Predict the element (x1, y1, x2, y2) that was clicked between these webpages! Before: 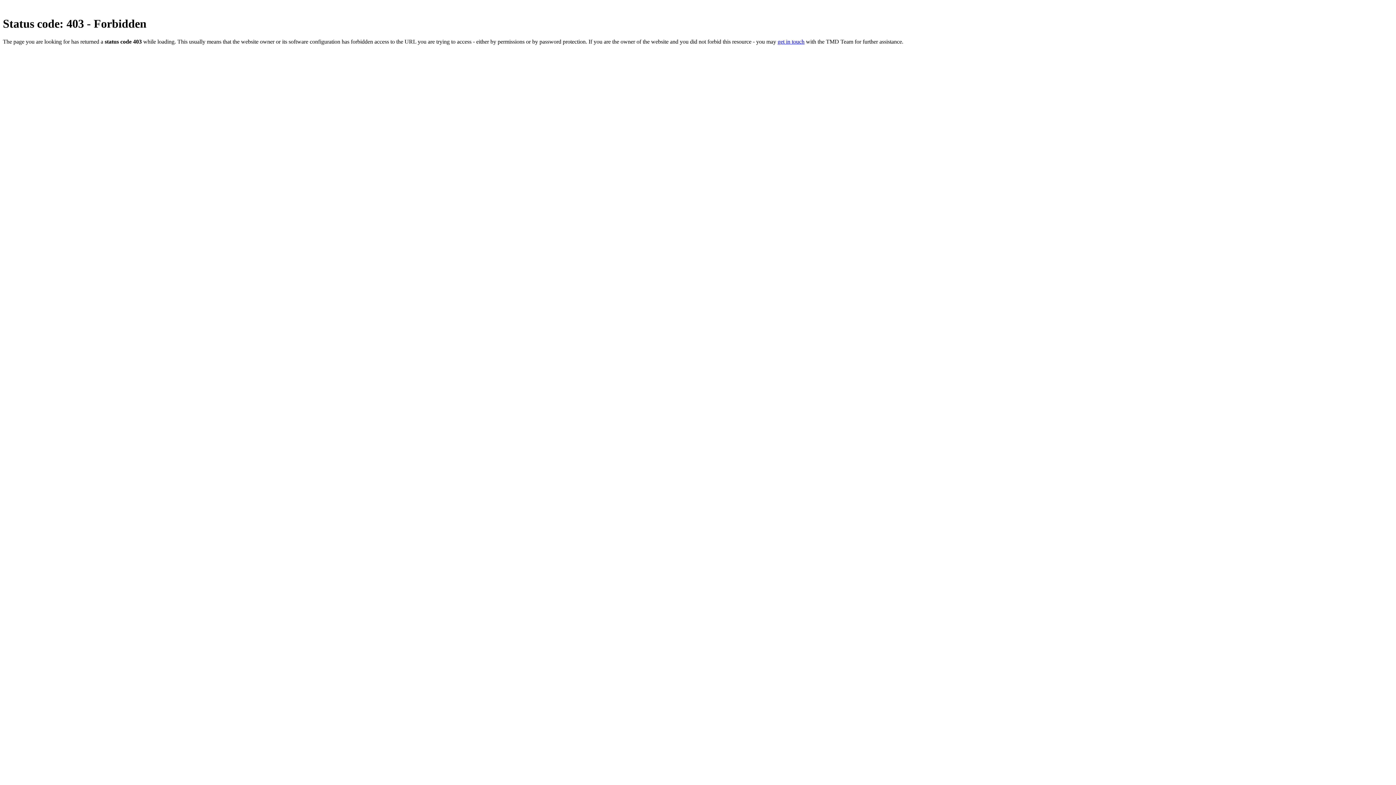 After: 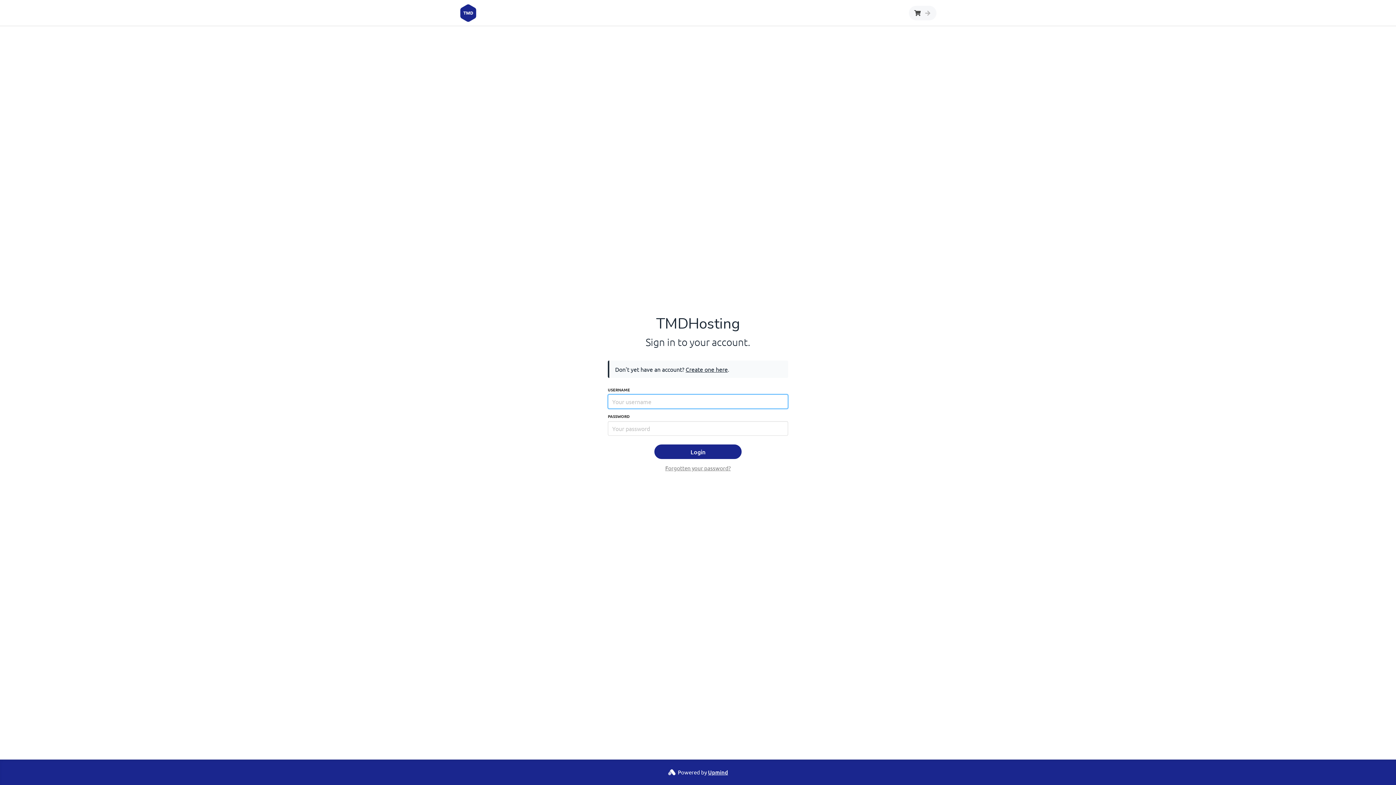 Action: label: get in touch bbox: (777, 38, 804, 44)